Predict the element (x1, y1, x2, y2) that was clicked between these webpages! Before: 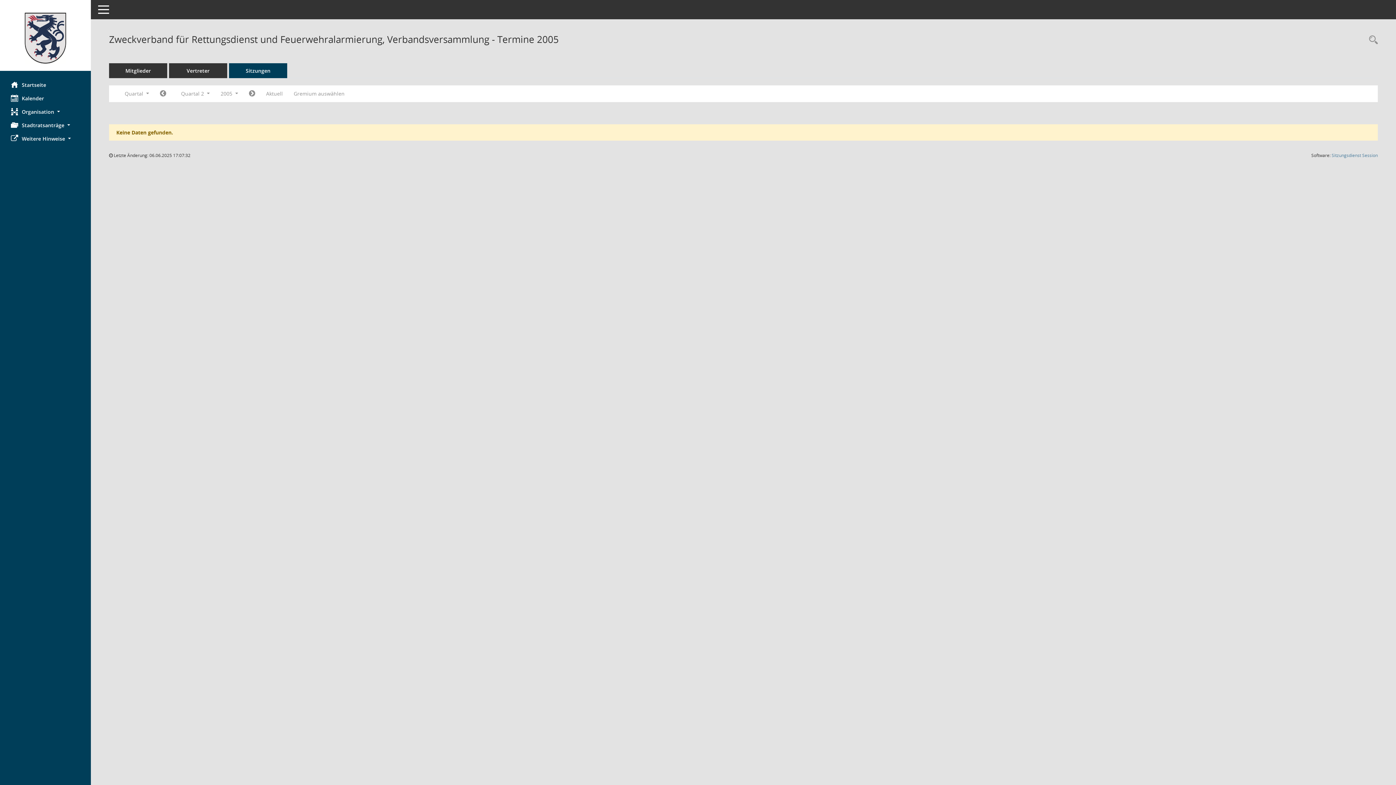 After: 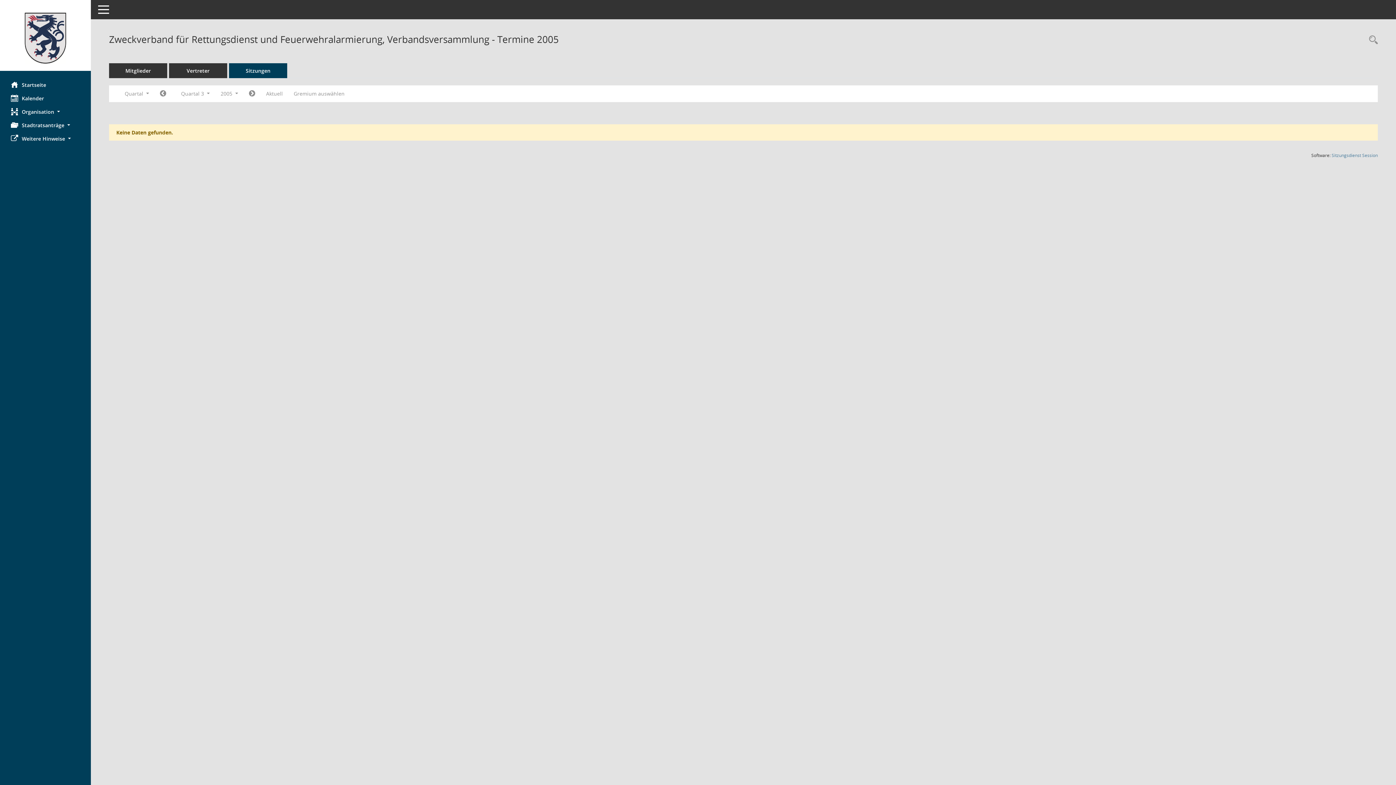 Action: label: Jahr: 2005 Monat: 7 bbox: (243, 87, 260, 100)